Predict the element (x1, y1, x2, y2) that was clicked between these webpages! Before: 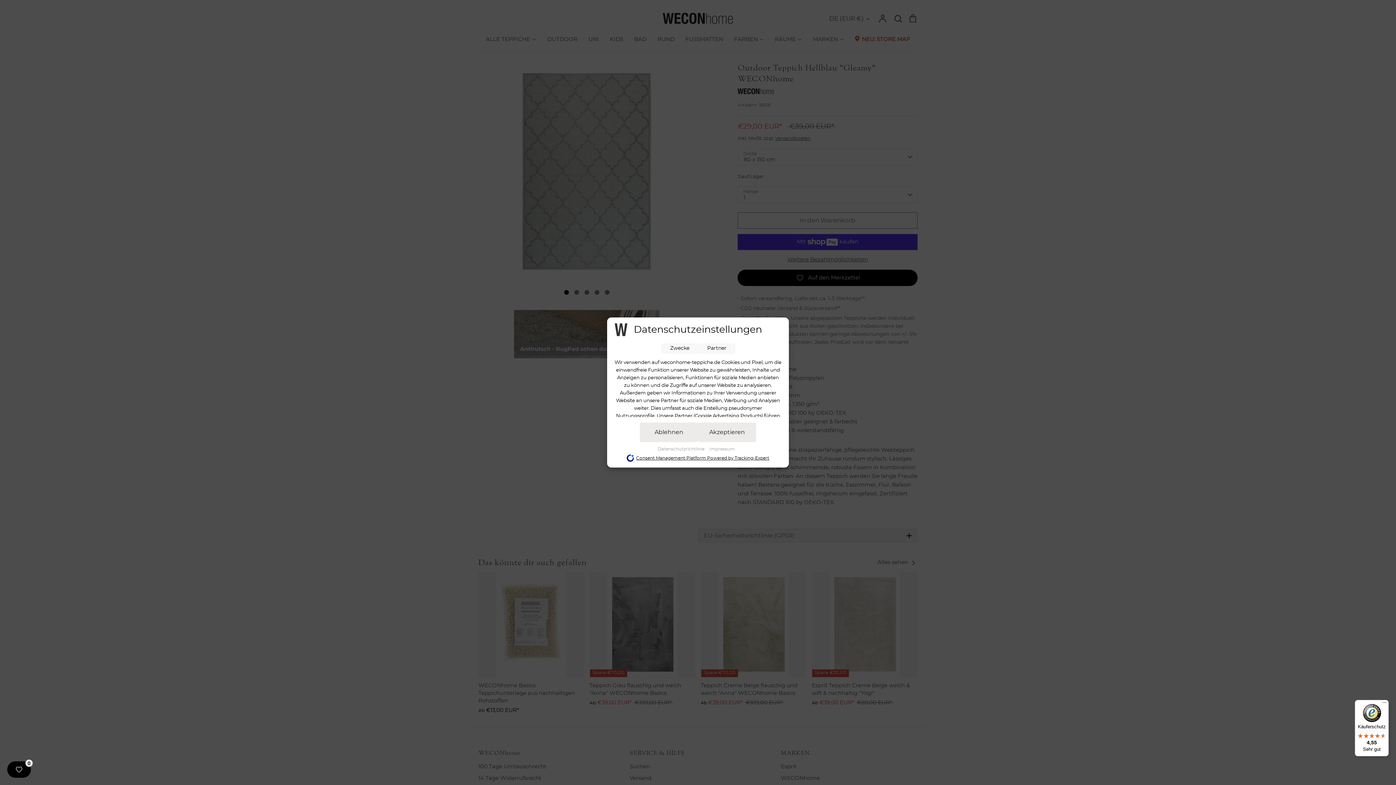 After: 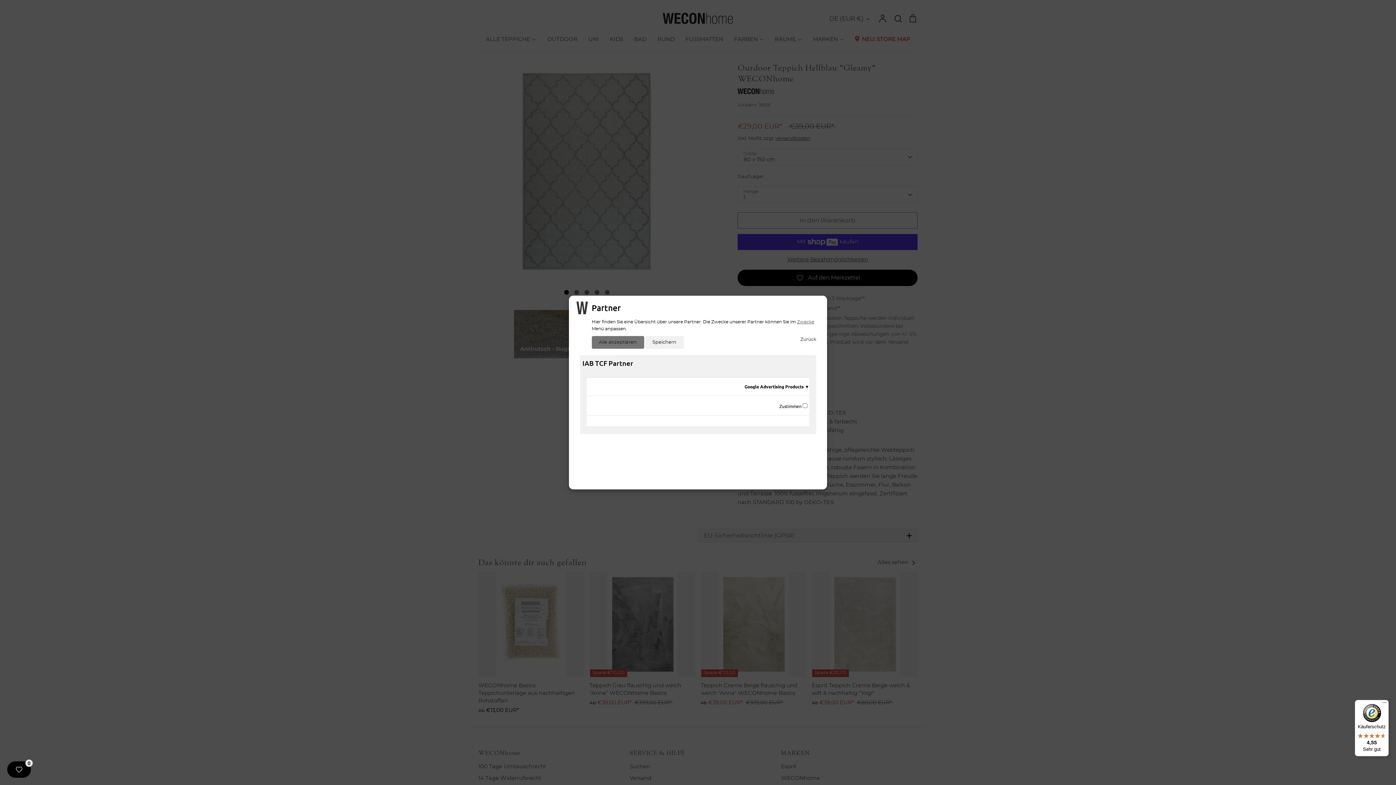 Action: bbox: (698, 343, 735, 353) label: Partner